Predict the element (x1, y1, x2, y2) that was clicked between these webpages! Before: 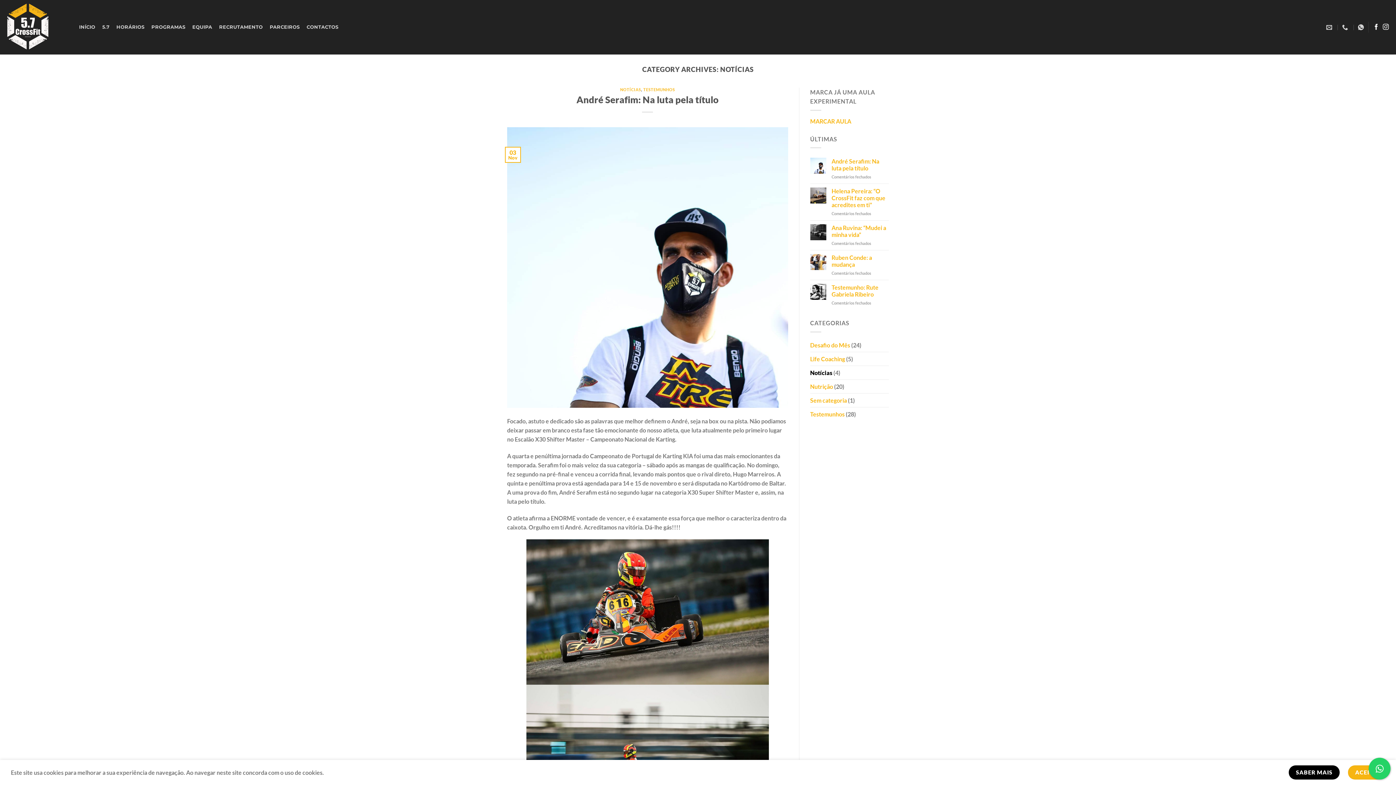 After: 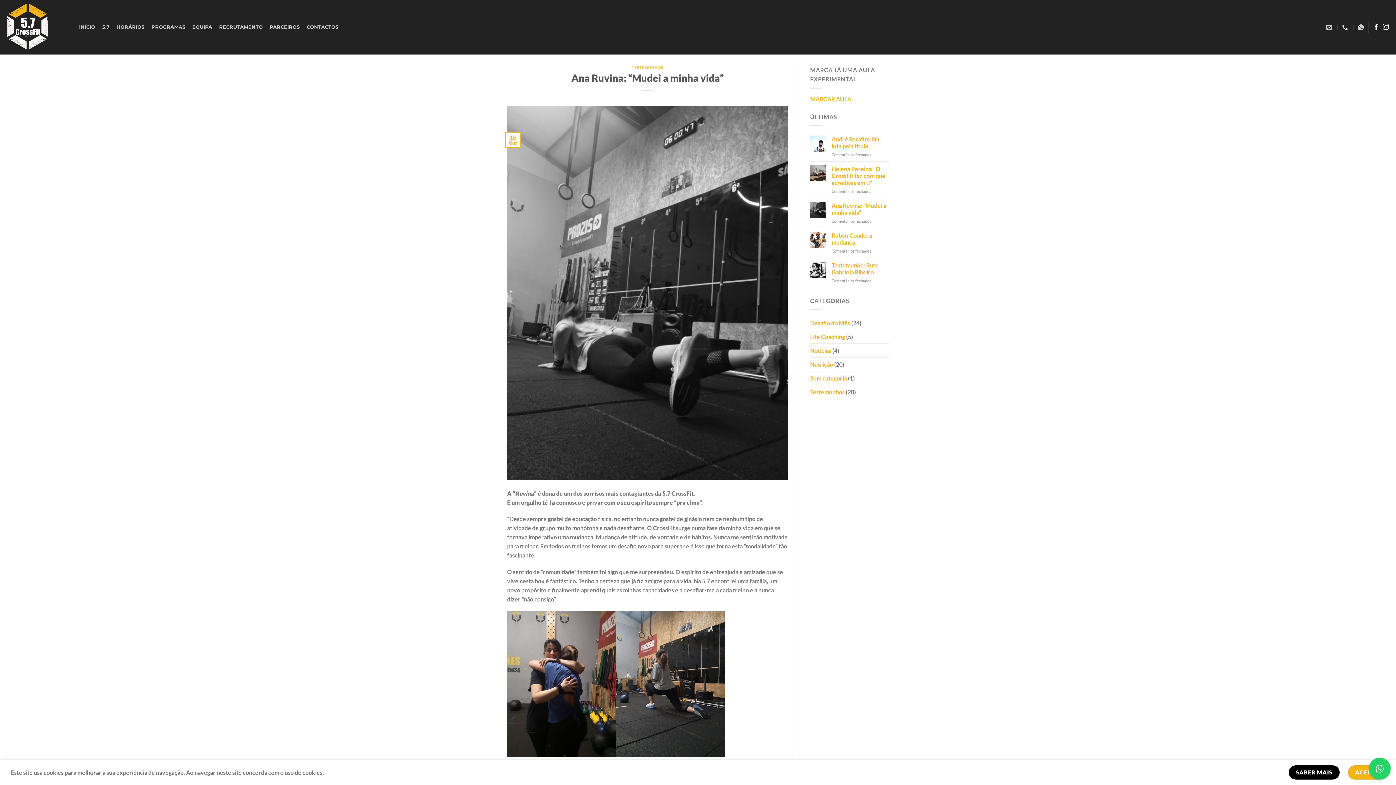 Action: label: Ana Ruvina: “Mudei a minha vida” bbox: (831, 224, 889, 238)